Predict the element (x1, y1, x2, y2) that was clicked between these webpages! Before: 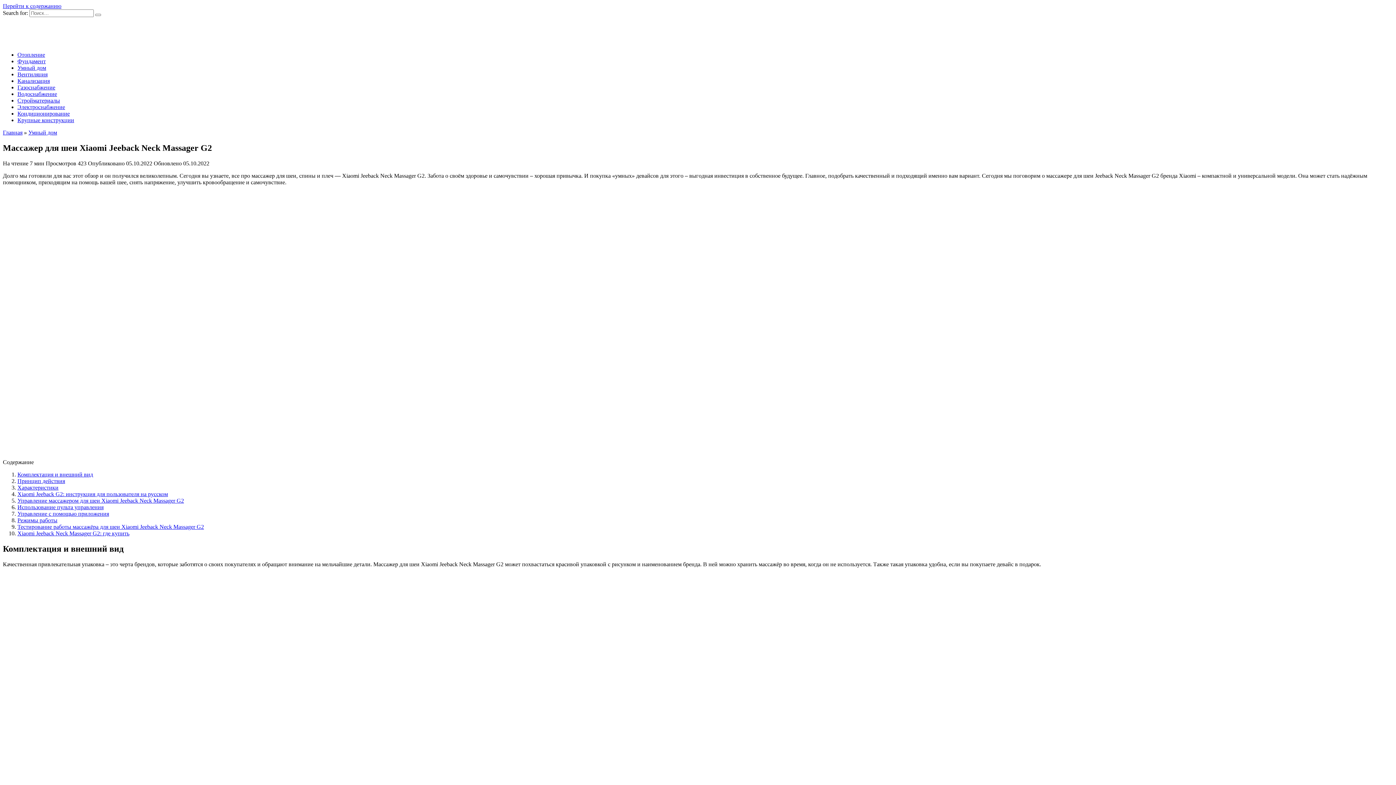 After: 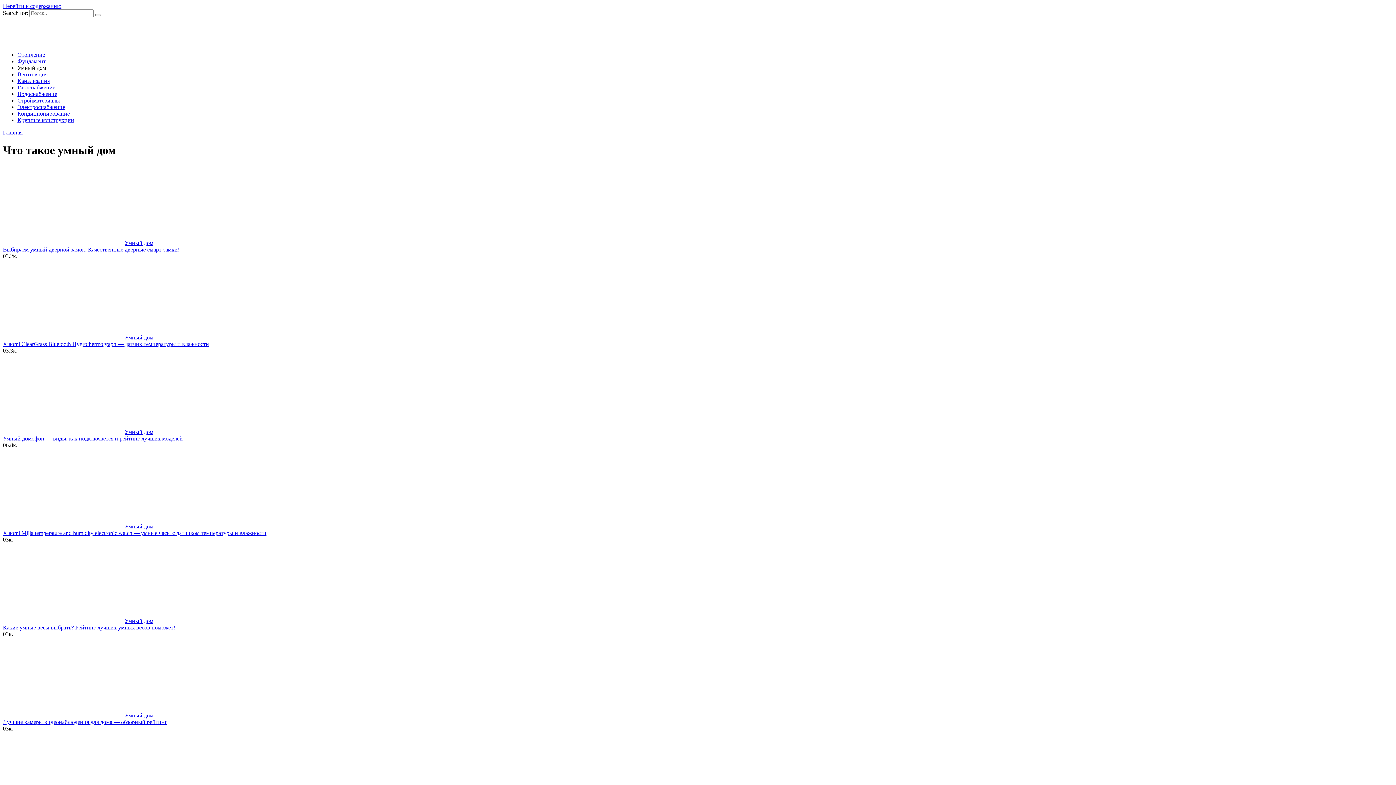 Action: label: Умный дом bbox: (28, 129, 57, 135)